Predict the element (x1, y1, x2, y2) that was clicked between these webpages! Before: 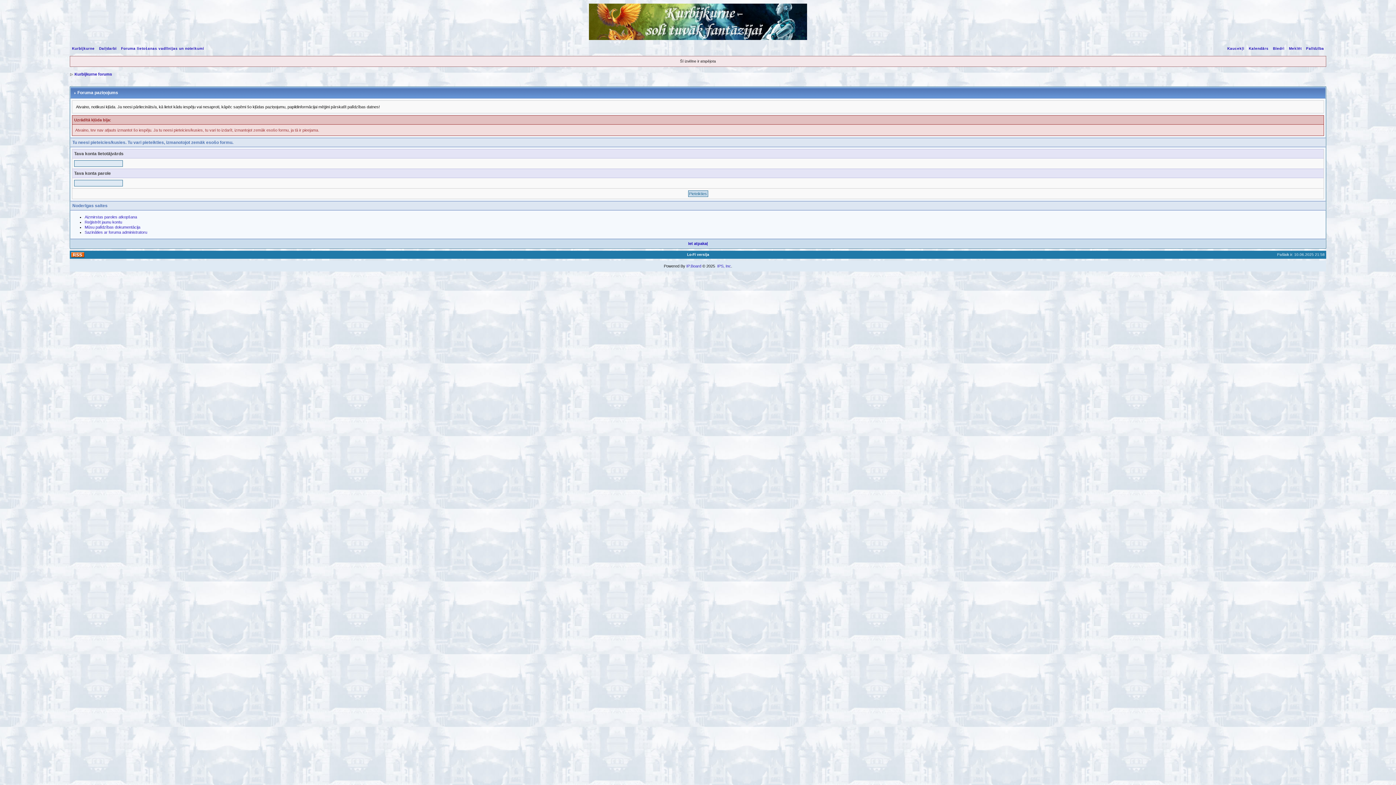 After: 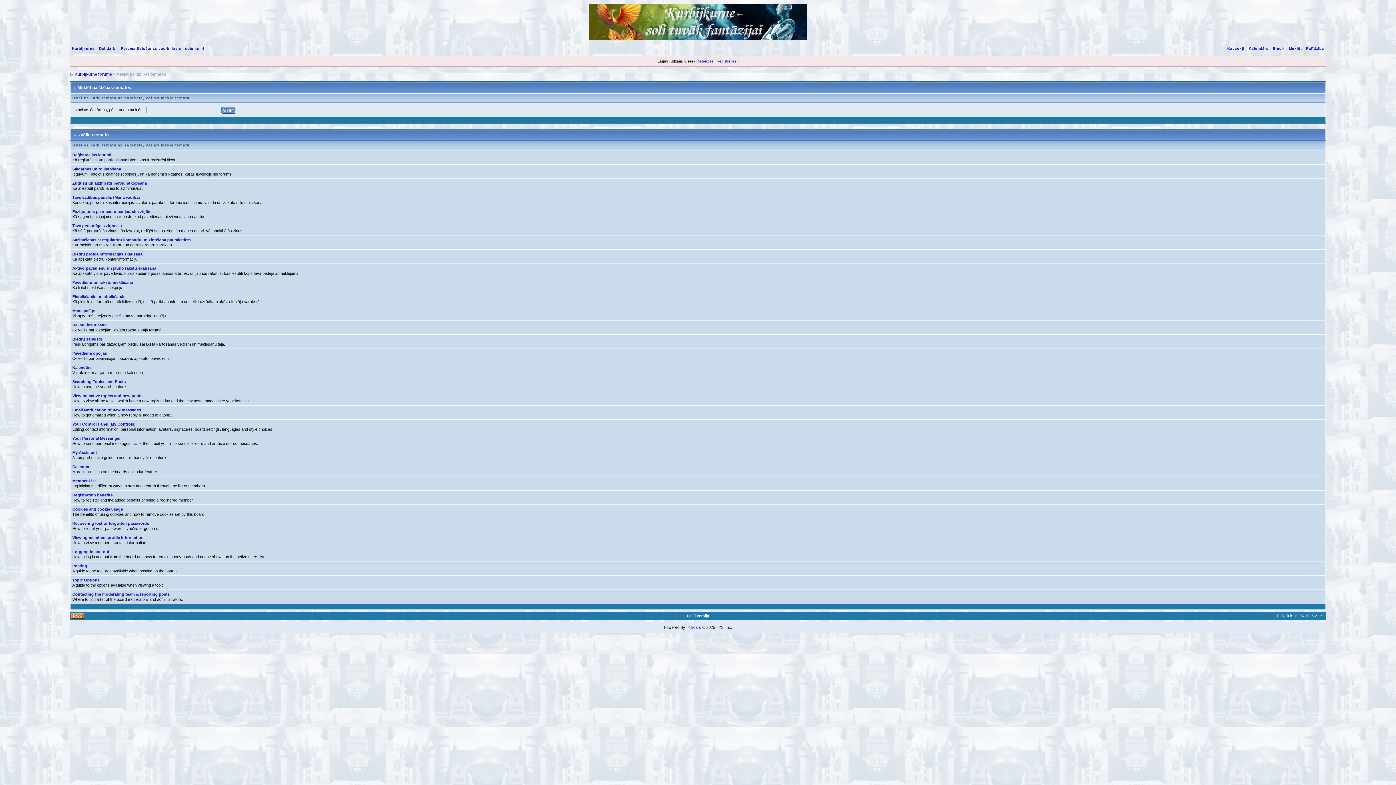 Action: bbox: (1304, 46, 1326, 50) label: Palīdzība